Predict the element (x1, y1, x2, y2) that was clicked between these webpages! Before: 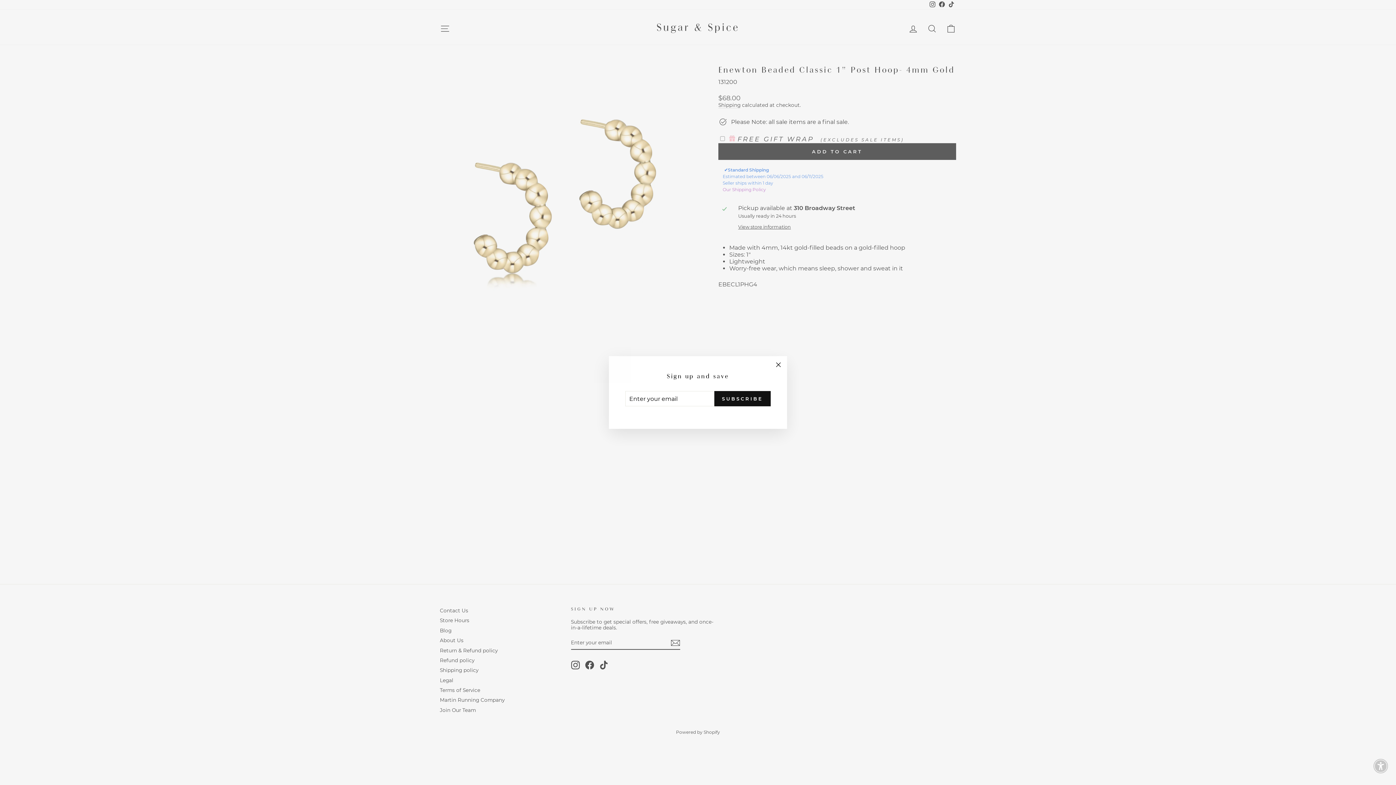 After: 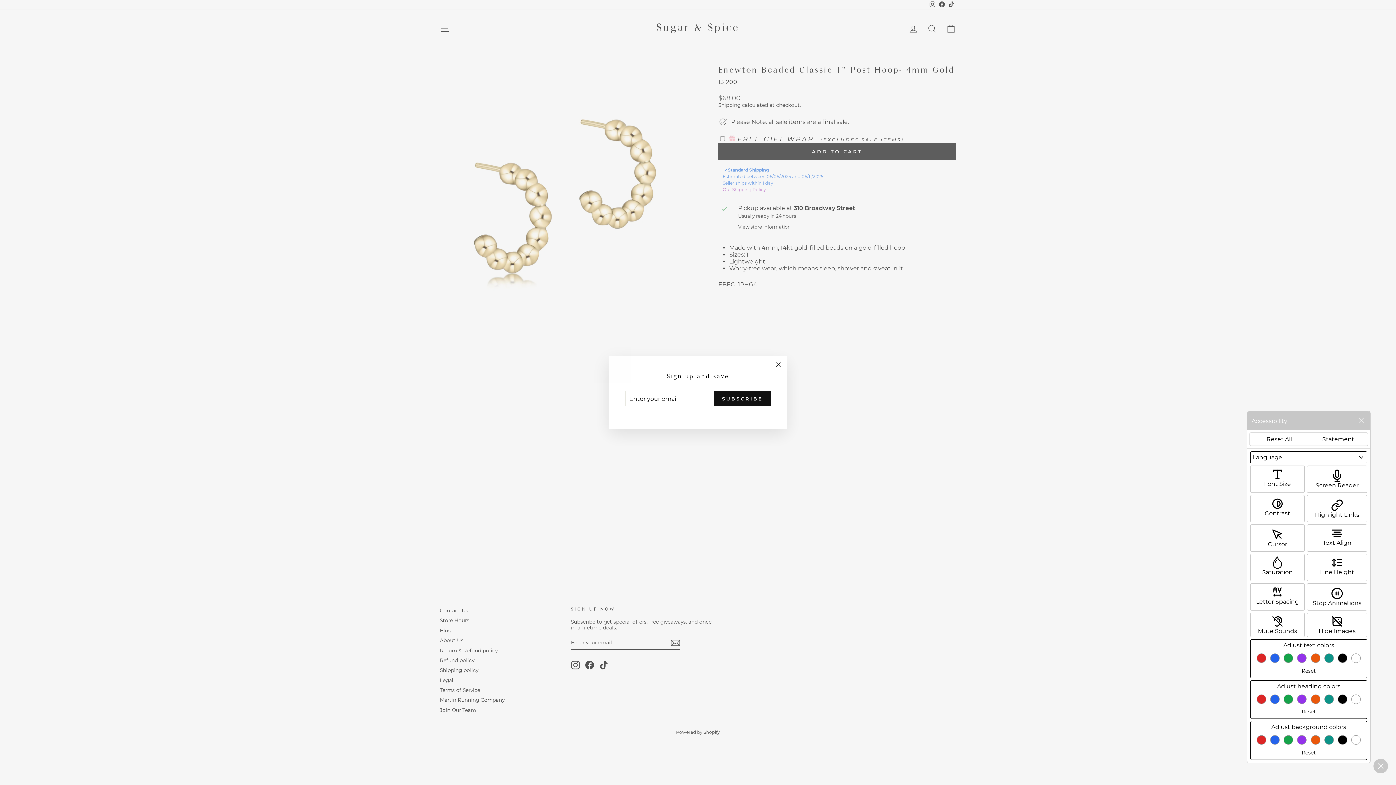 Action: bbox: (1375, 760, 1386, 772) label: Enable Accessibility